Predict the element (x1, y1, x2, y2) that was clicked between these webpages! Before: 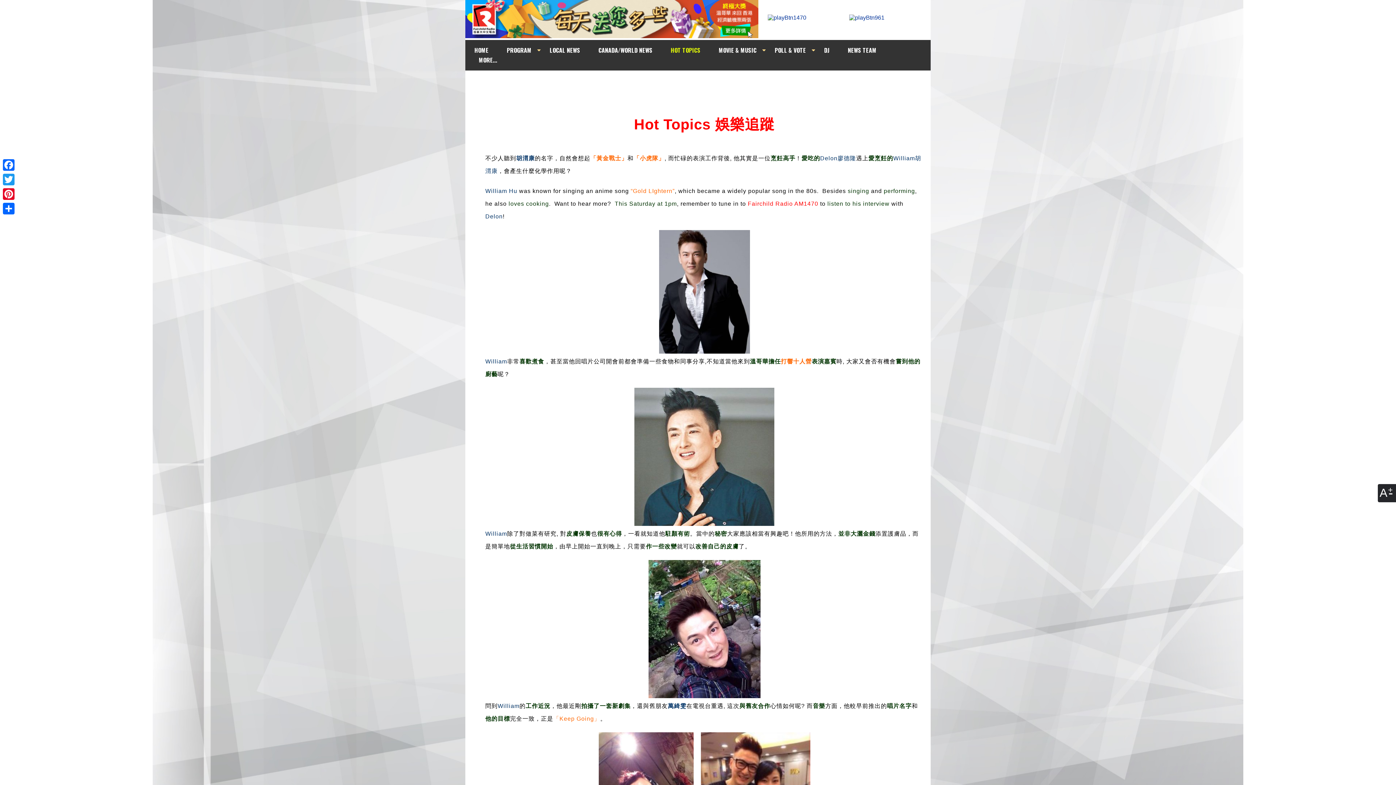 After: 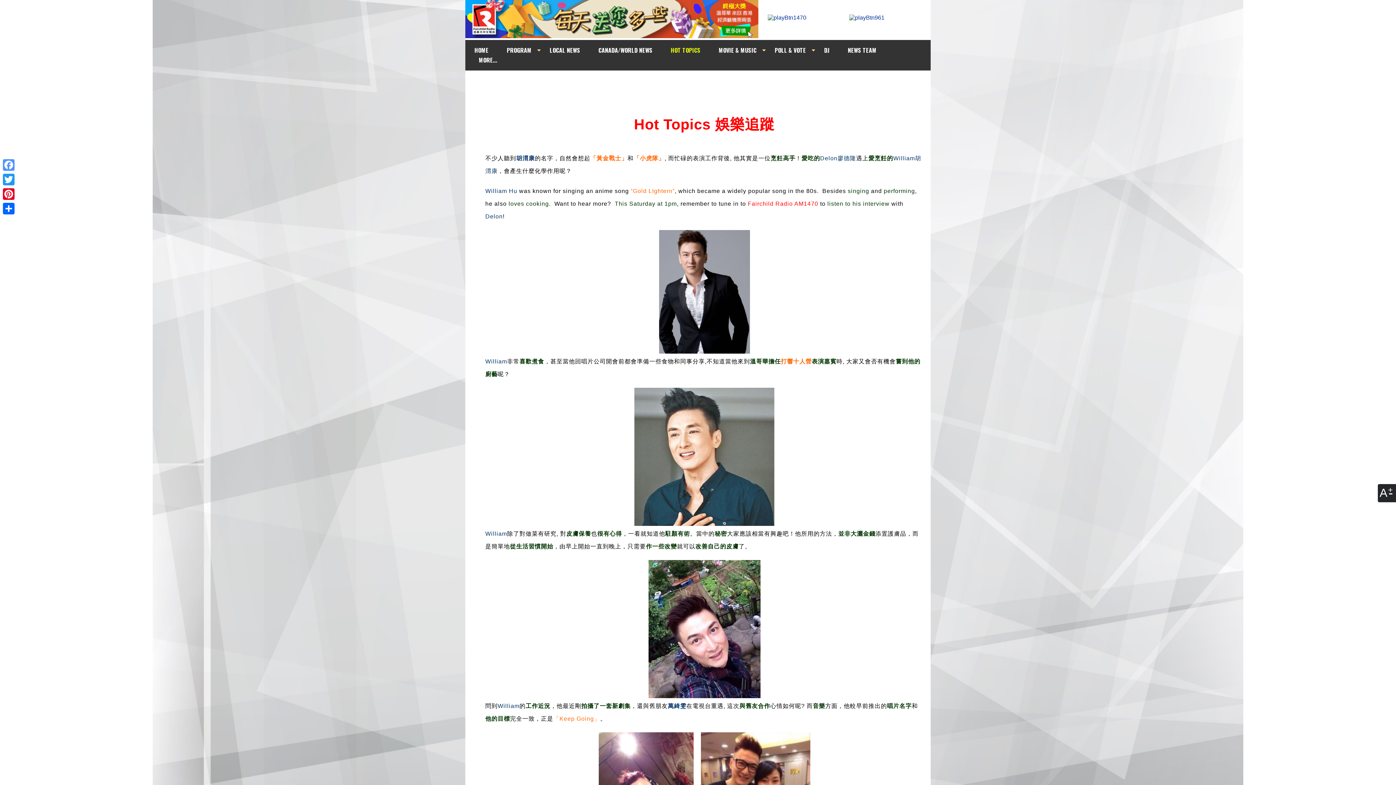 Action: label: Facebook bbox: (1, 157, 16, 172)